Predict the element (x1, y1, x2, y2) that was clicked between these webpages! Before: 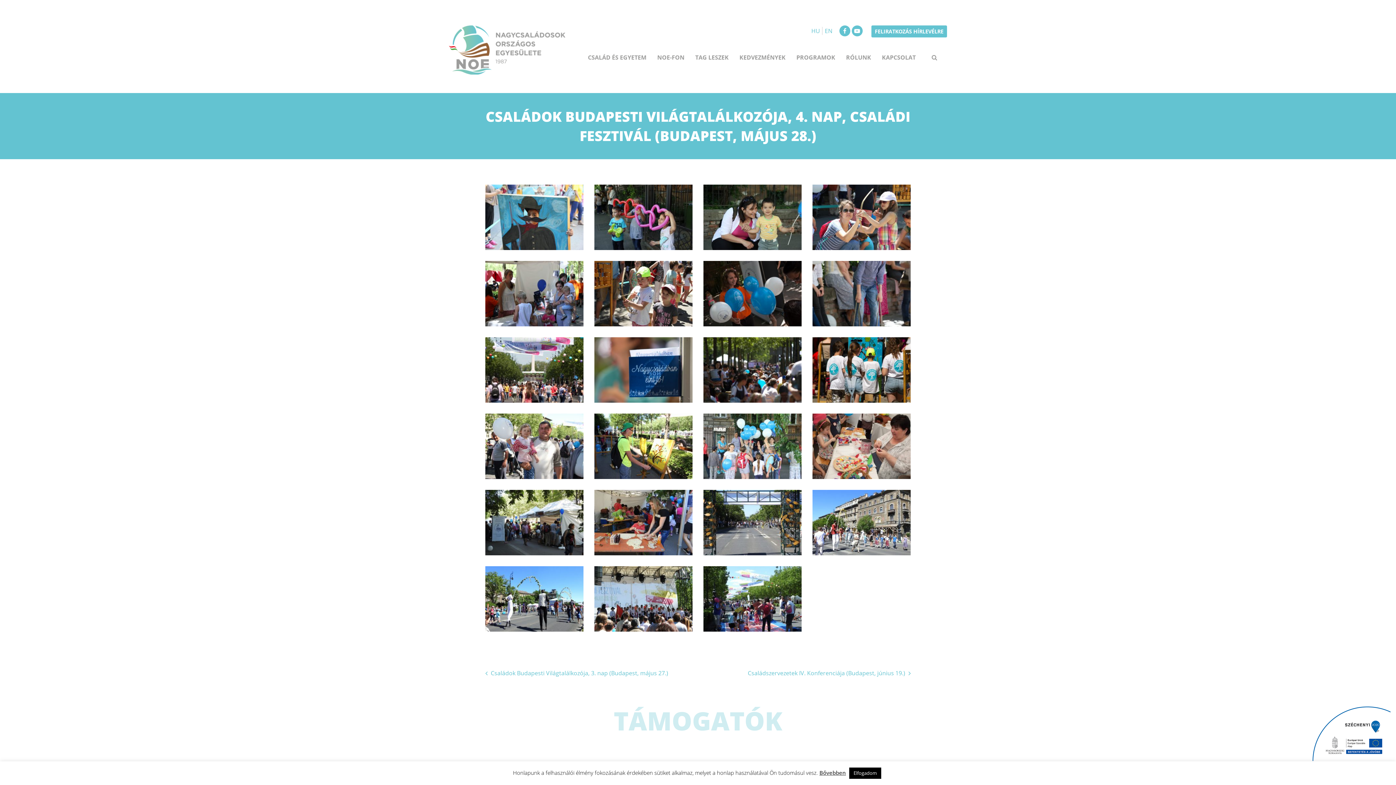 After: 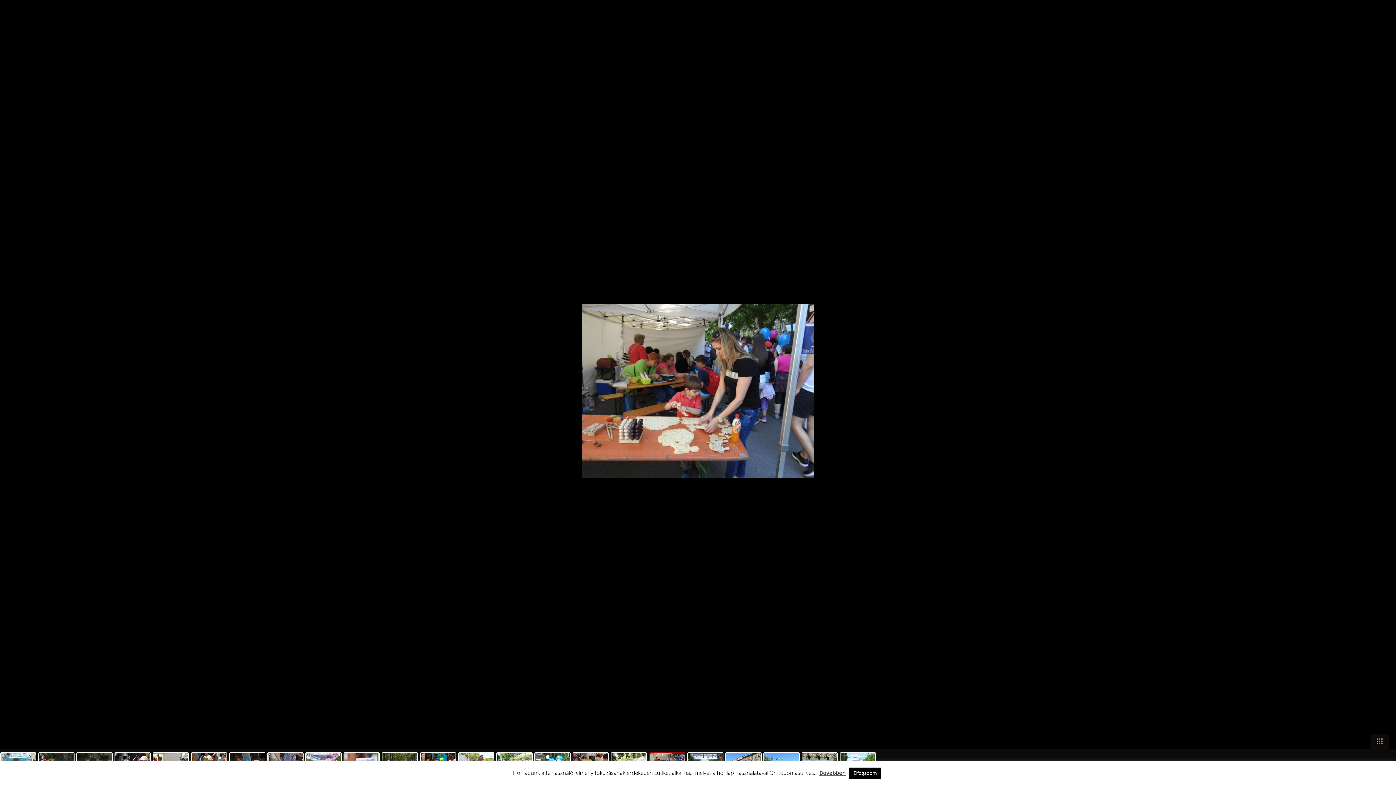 Action: bbox: (589, 490, 698, 555)